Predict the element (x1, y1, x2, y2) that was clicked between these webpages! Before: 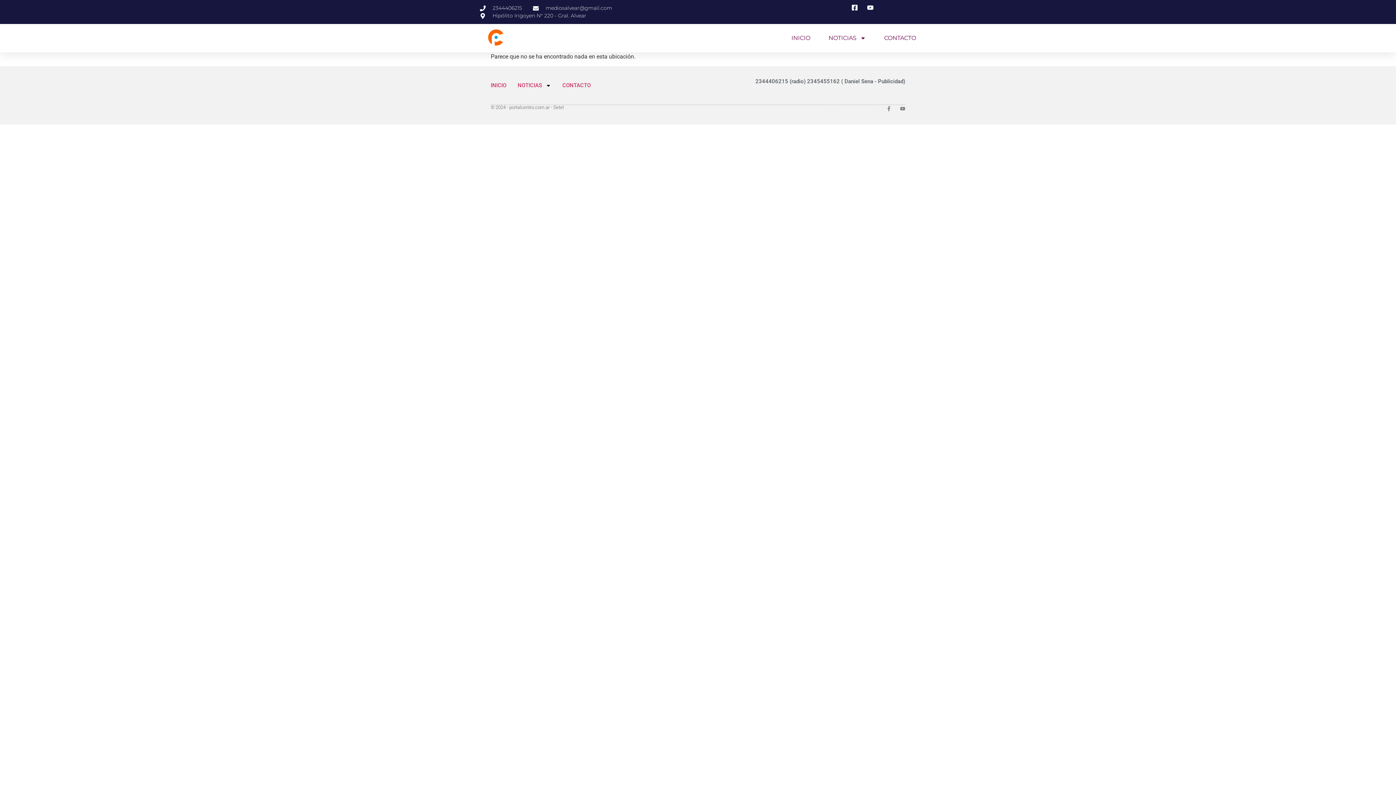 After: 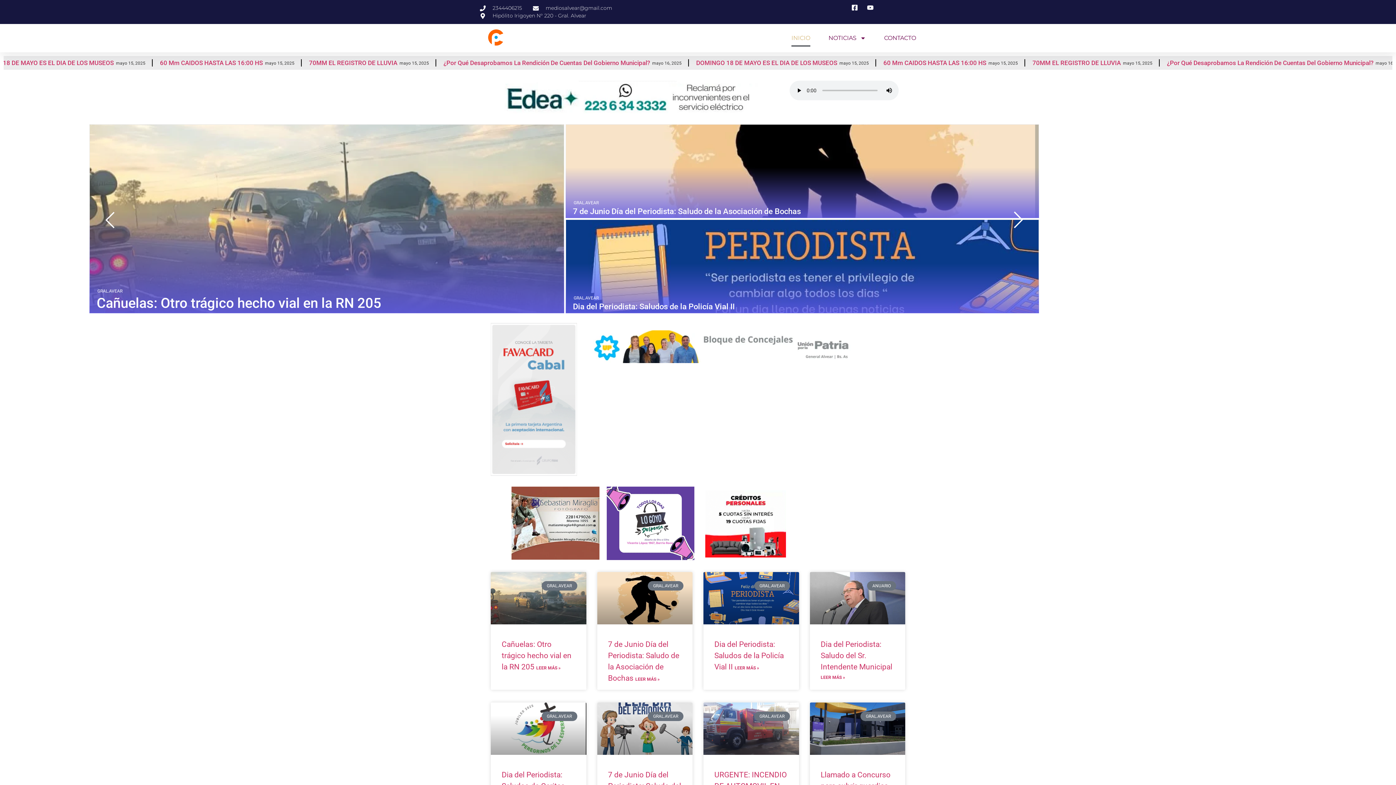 Action: bbox: (480, 29, 542, 46)